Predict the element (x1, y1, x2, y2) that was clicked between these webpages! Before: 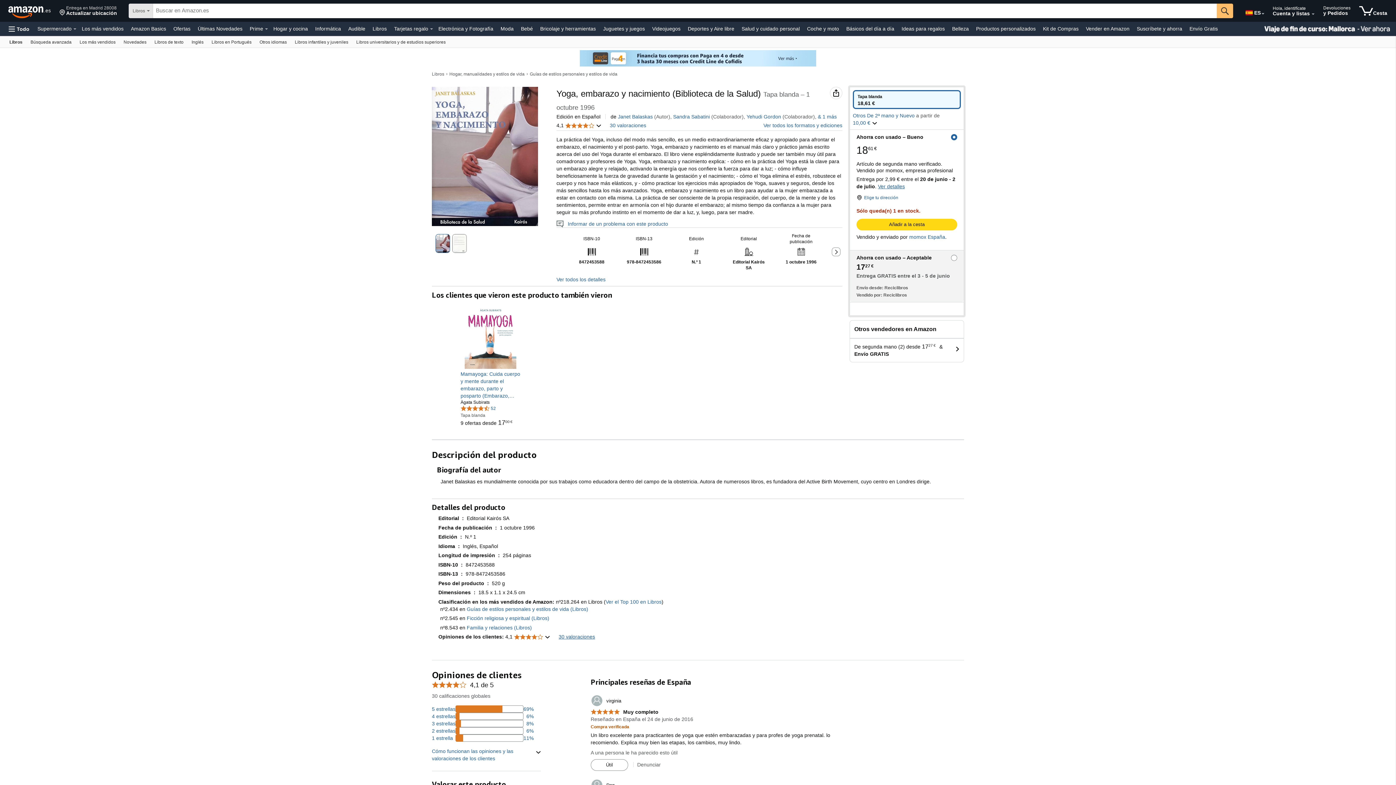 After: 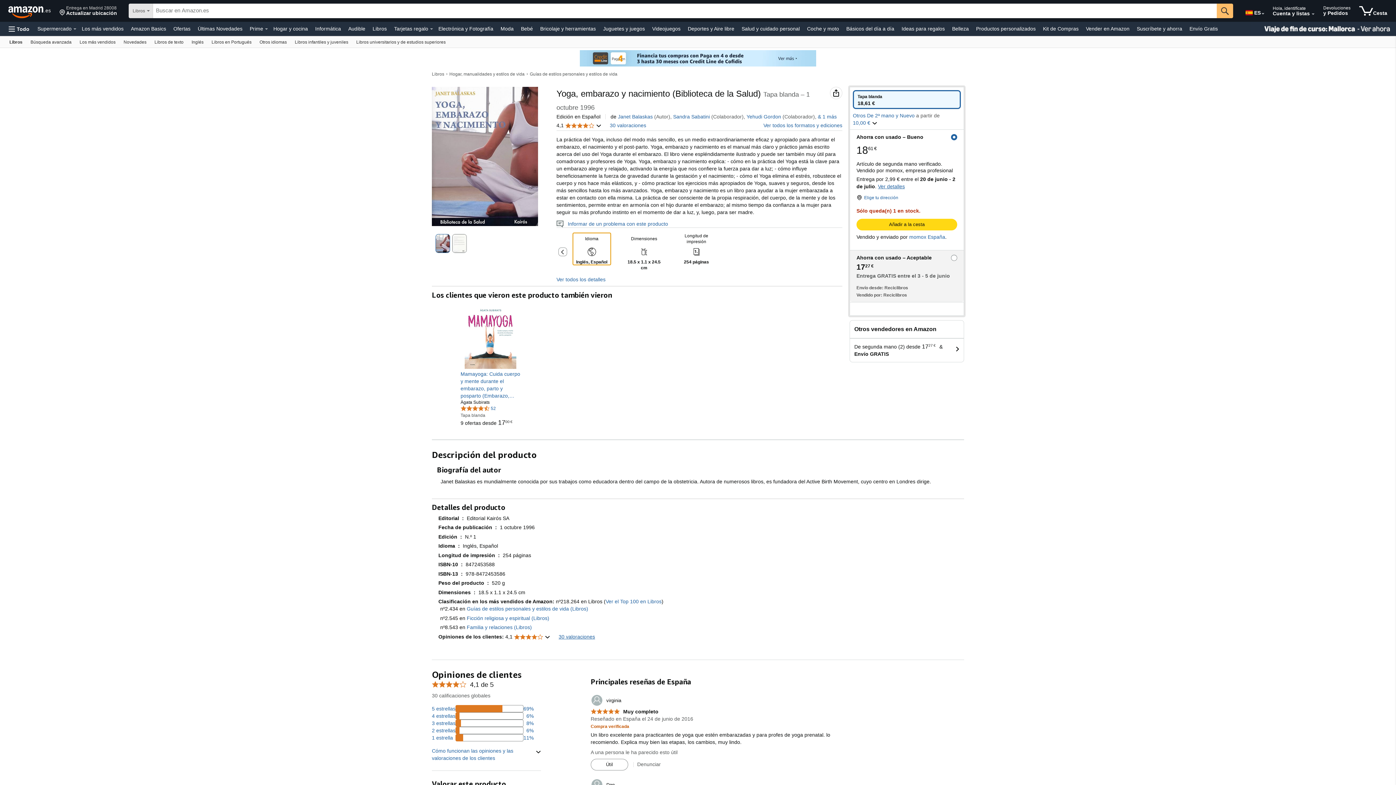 Action: label: Diapositiva siguiente de detalles del producto bbox: (832, 247, 840, 256)